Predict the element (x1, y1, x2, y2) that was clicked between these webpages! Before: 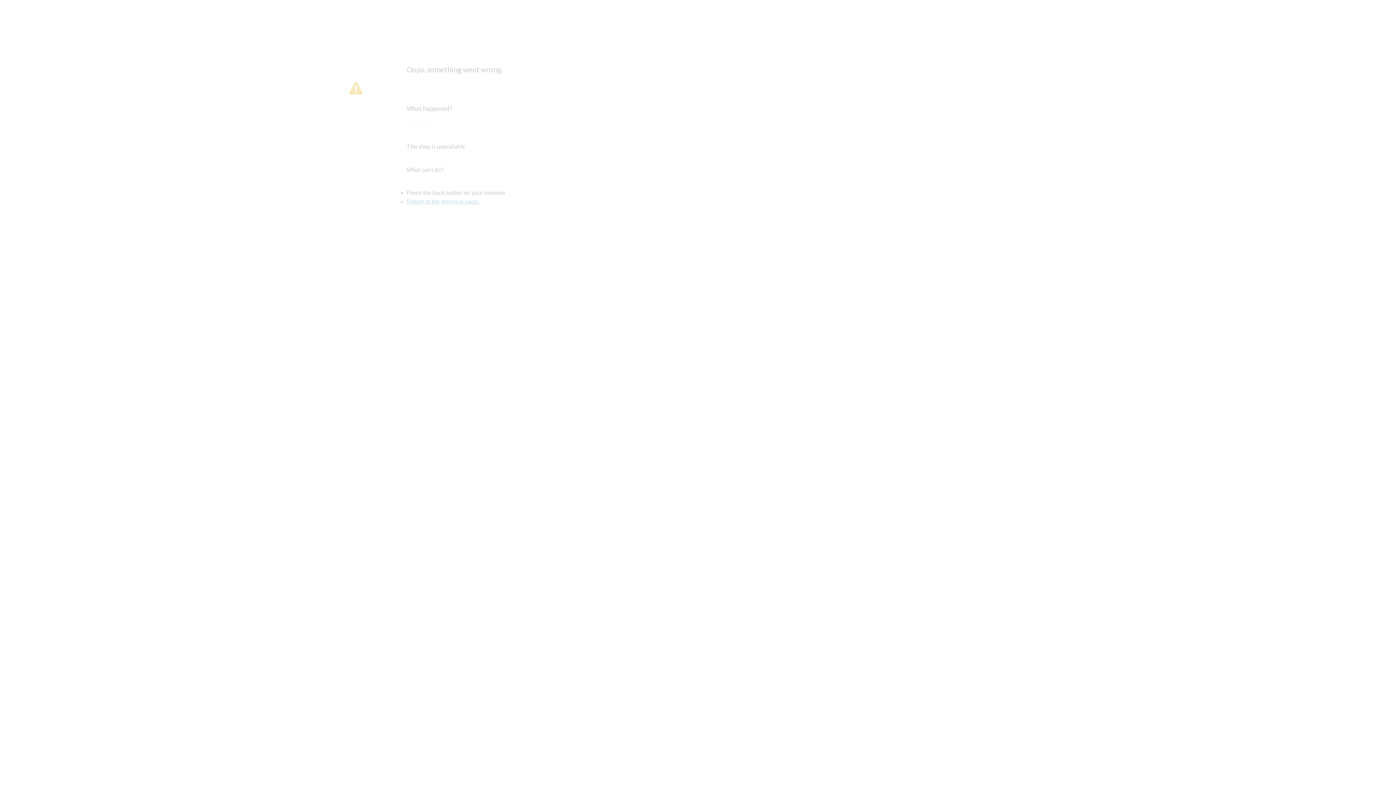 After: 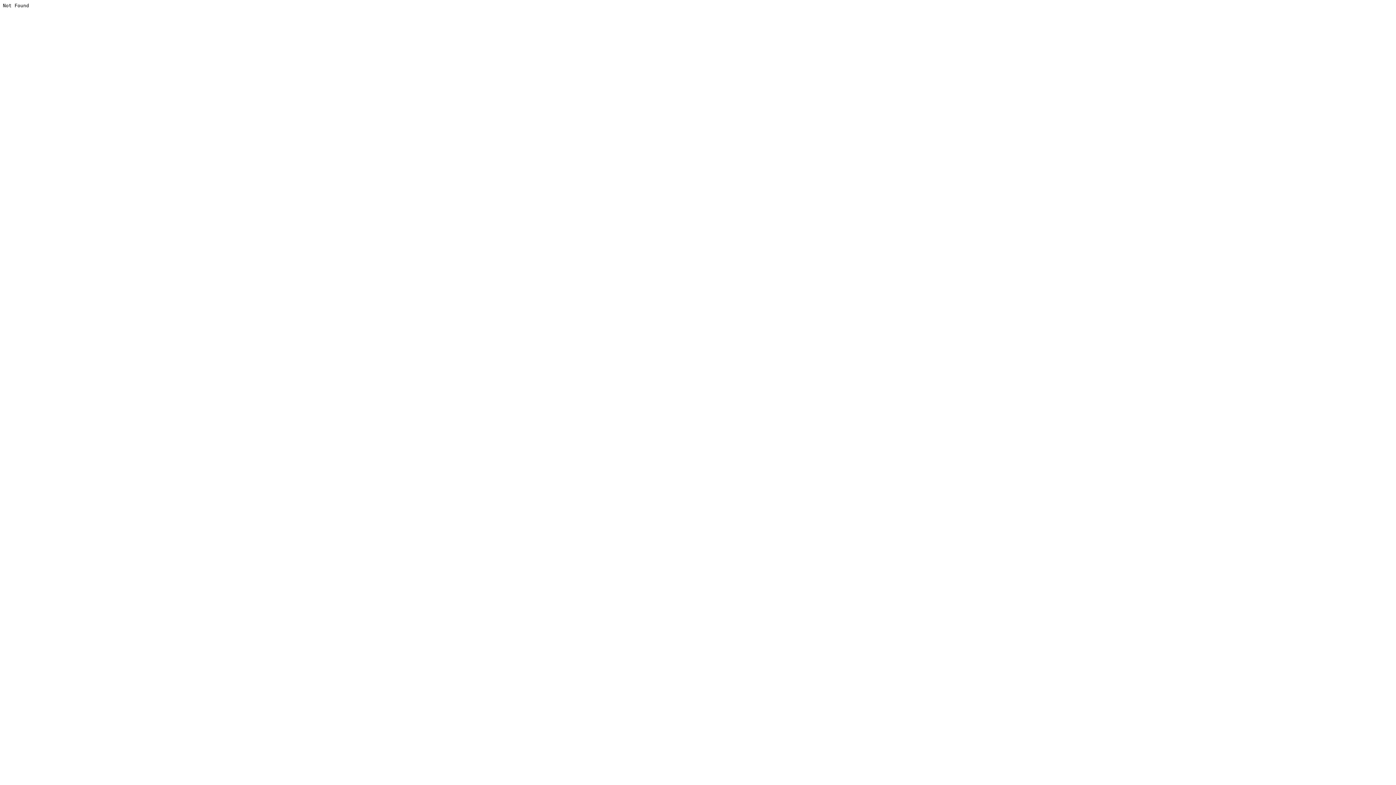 Action: label: Return to the previous page. bbox: (406, 198, 479, 204)